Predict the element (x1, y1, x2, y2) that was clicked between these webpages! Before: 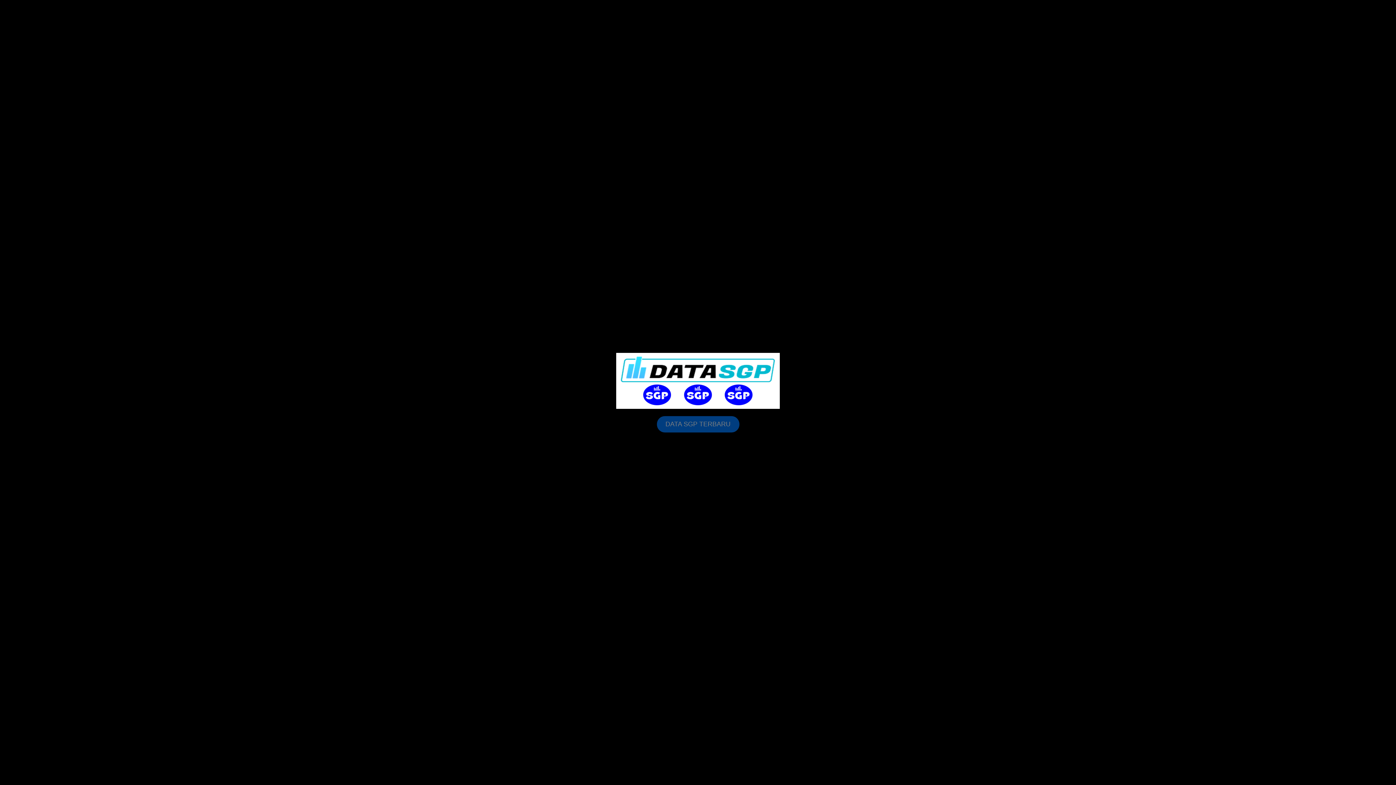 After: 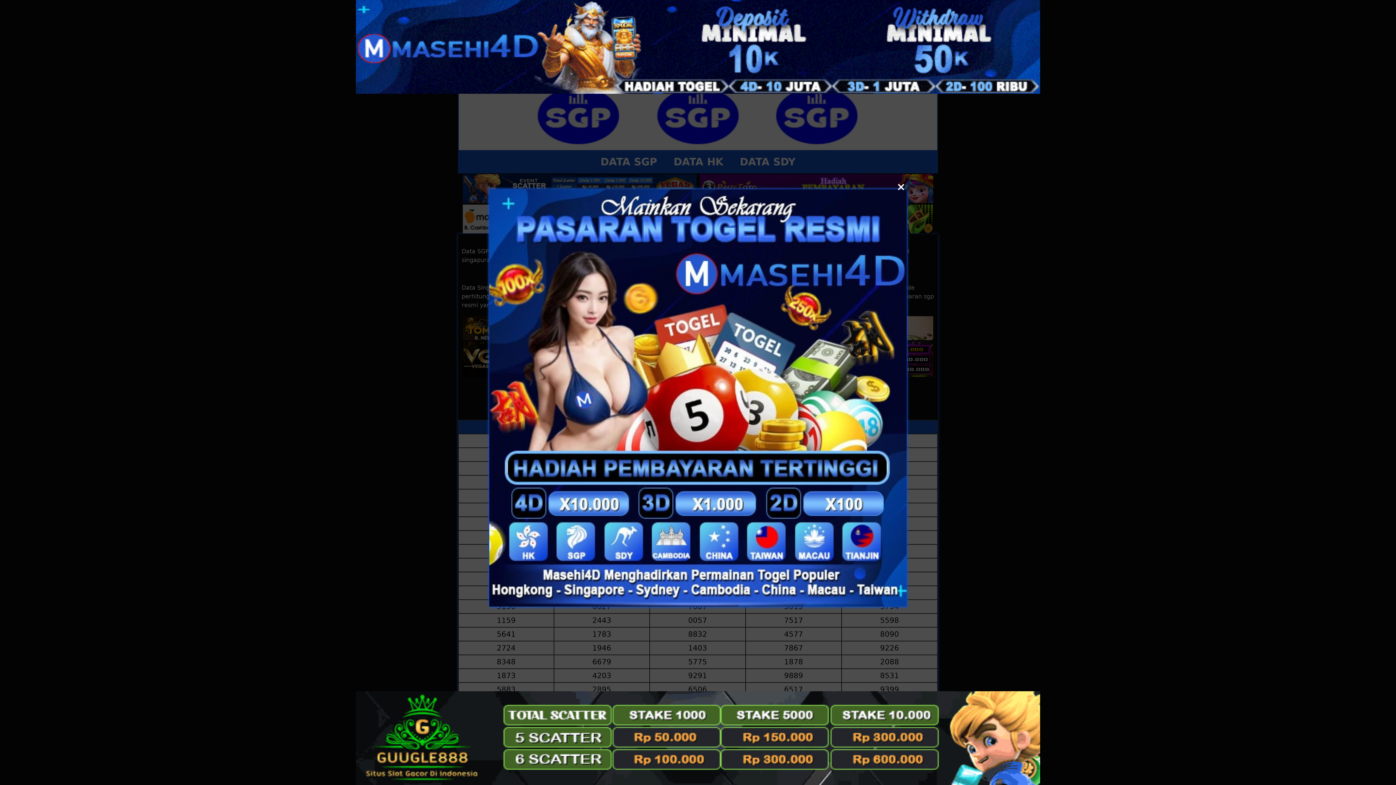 Action: bbox: (656, 416, 739, 432) label: DATA SGP TERBARU